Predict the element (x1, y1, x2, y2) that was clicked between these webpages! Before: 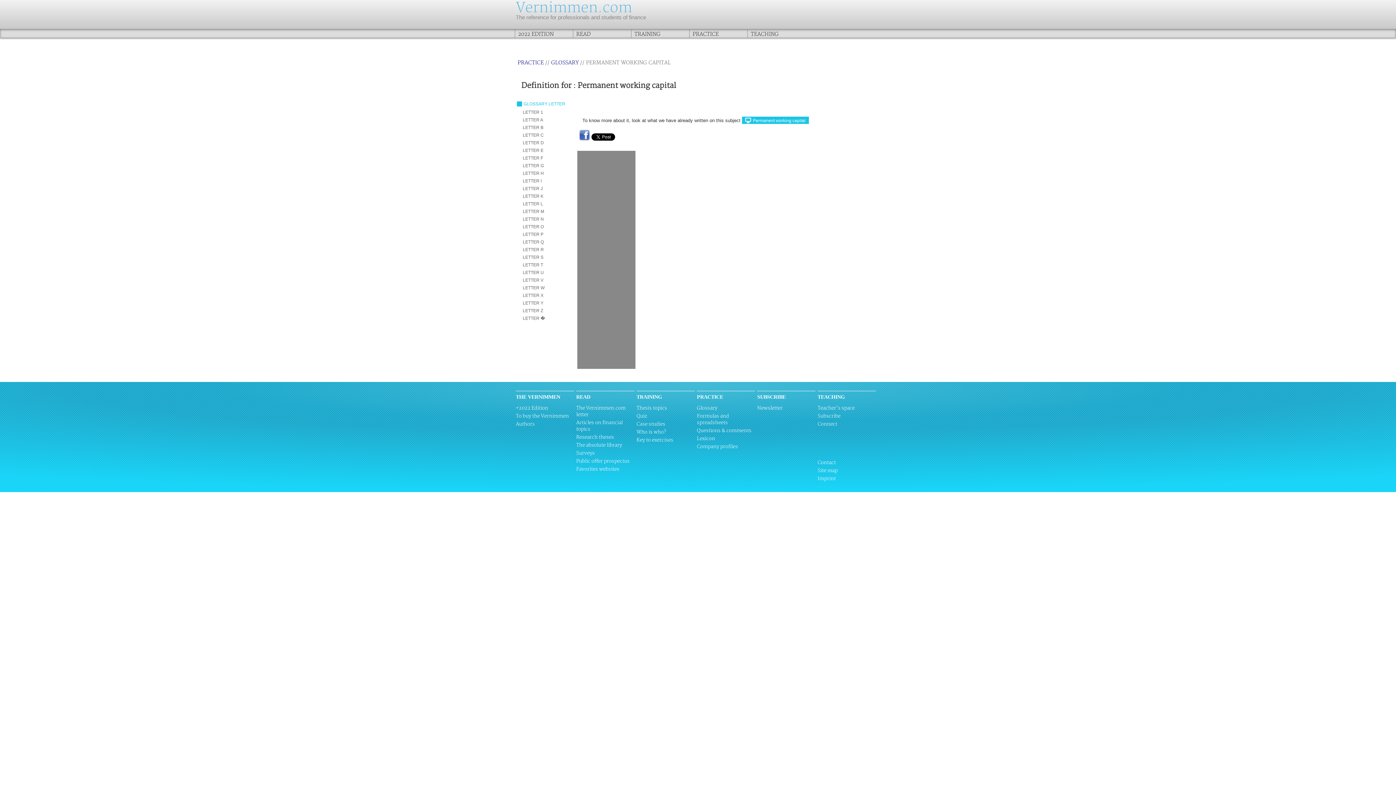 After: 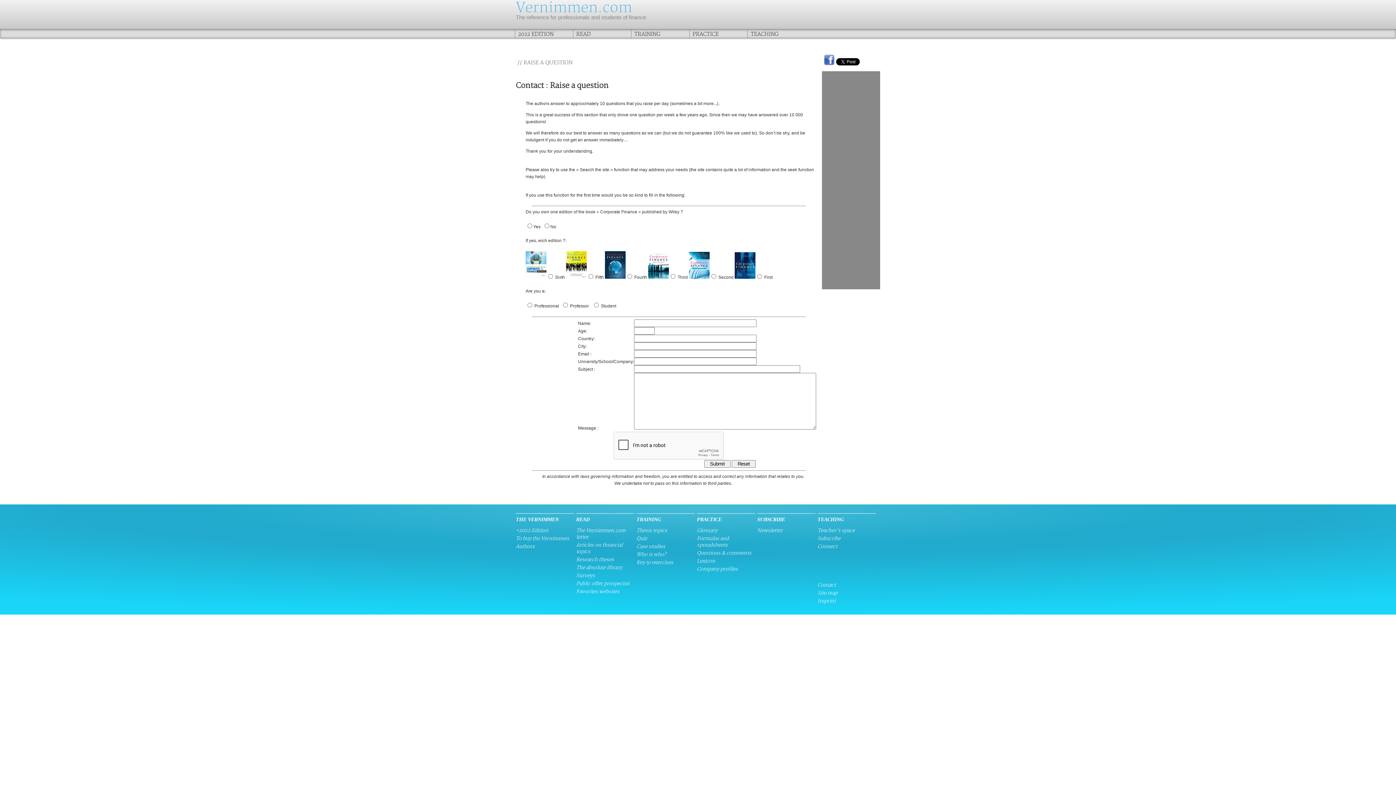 Action: label: Contact bbox: (817, 460, 836, 465)